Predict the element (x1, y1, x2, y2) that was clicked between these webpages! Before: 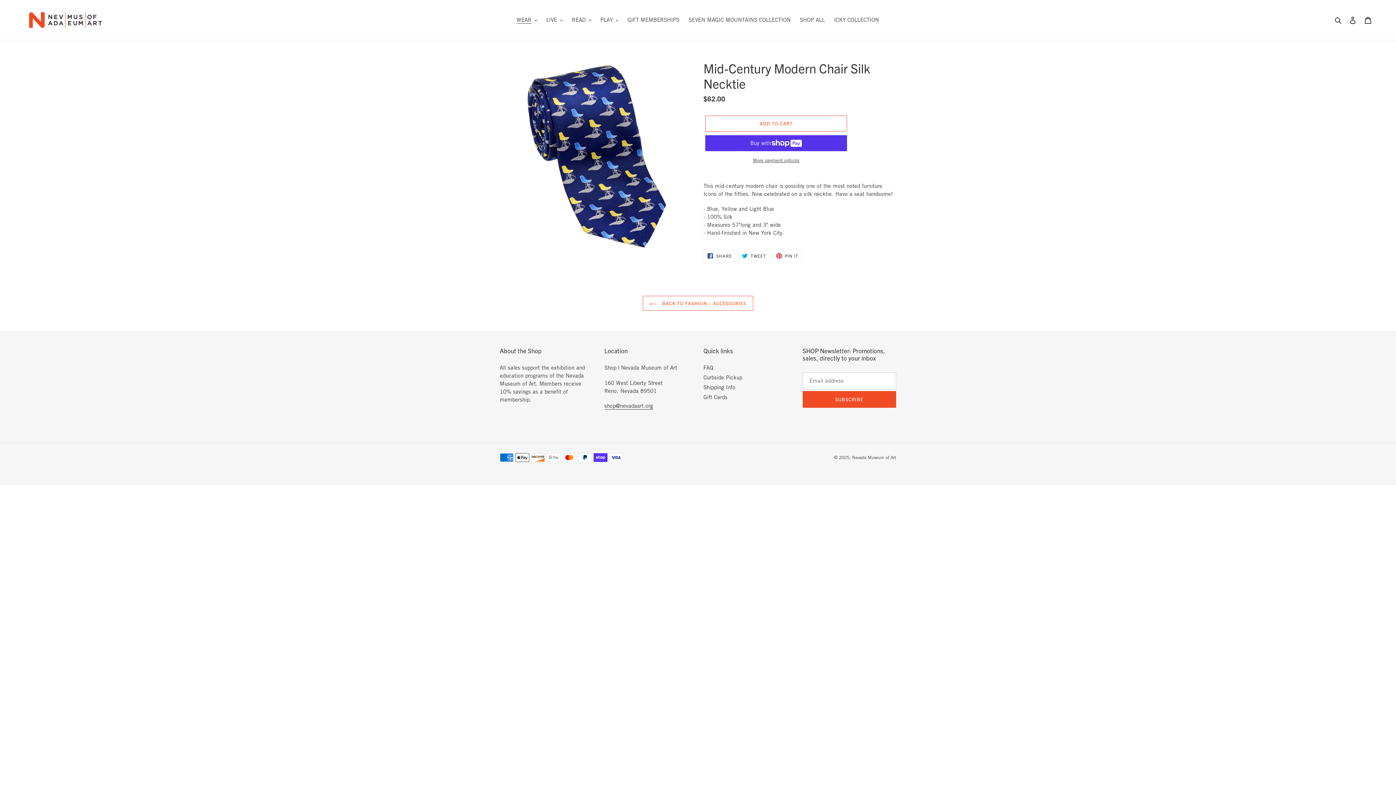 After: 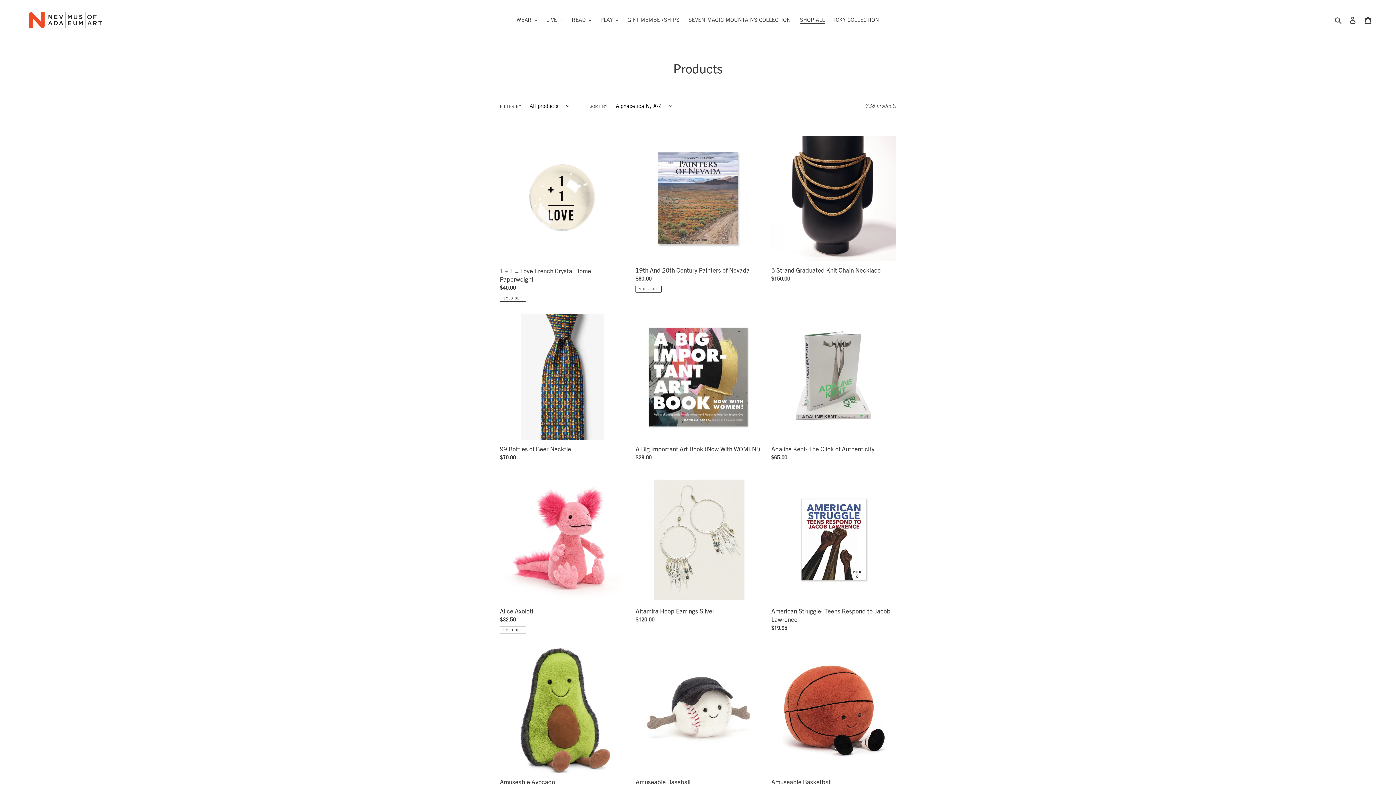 Action: bbox: (796, 14, 828, 25) label: SHOP ALL